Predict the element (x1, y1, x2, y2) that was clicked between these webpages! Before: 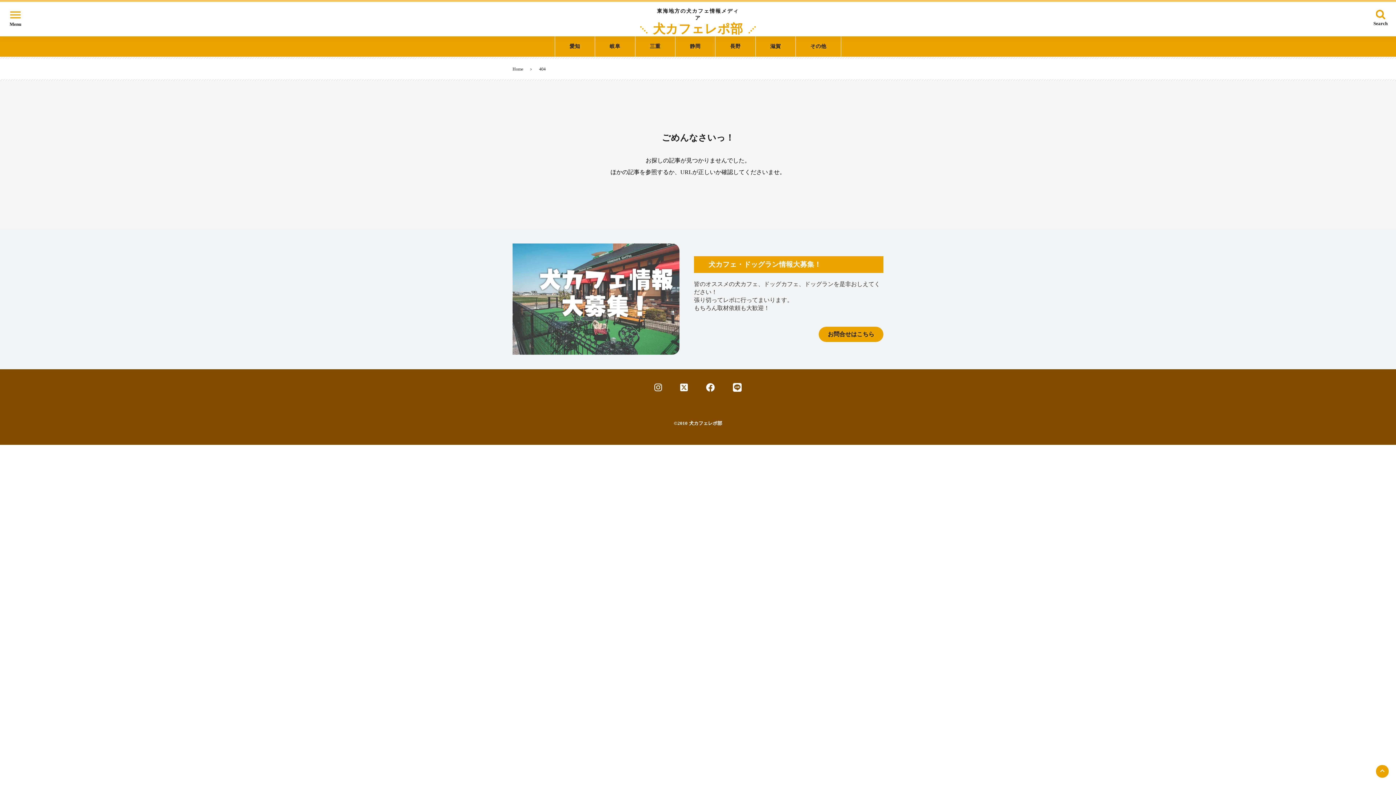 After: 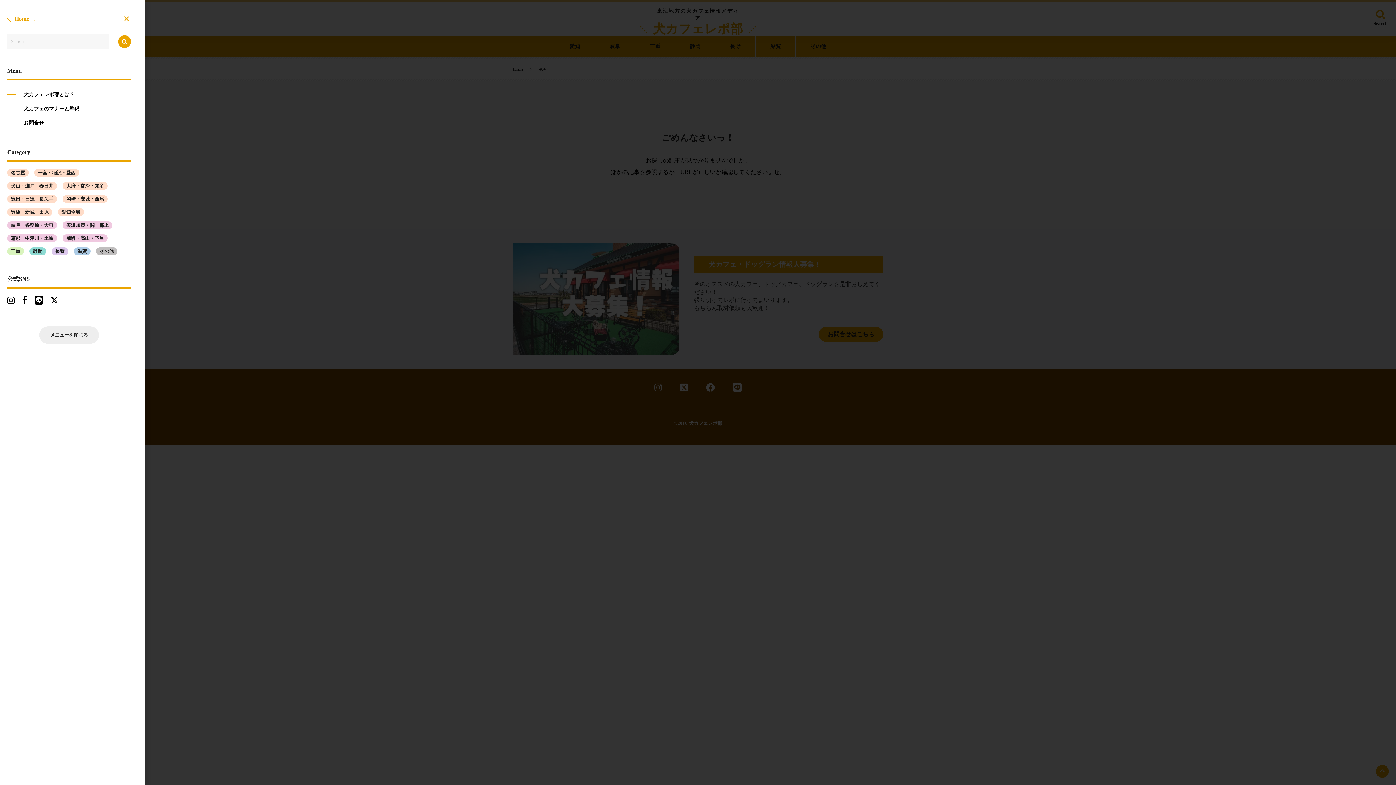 Action: bbox: (7, 9, 23, 26) label: menu

Menu